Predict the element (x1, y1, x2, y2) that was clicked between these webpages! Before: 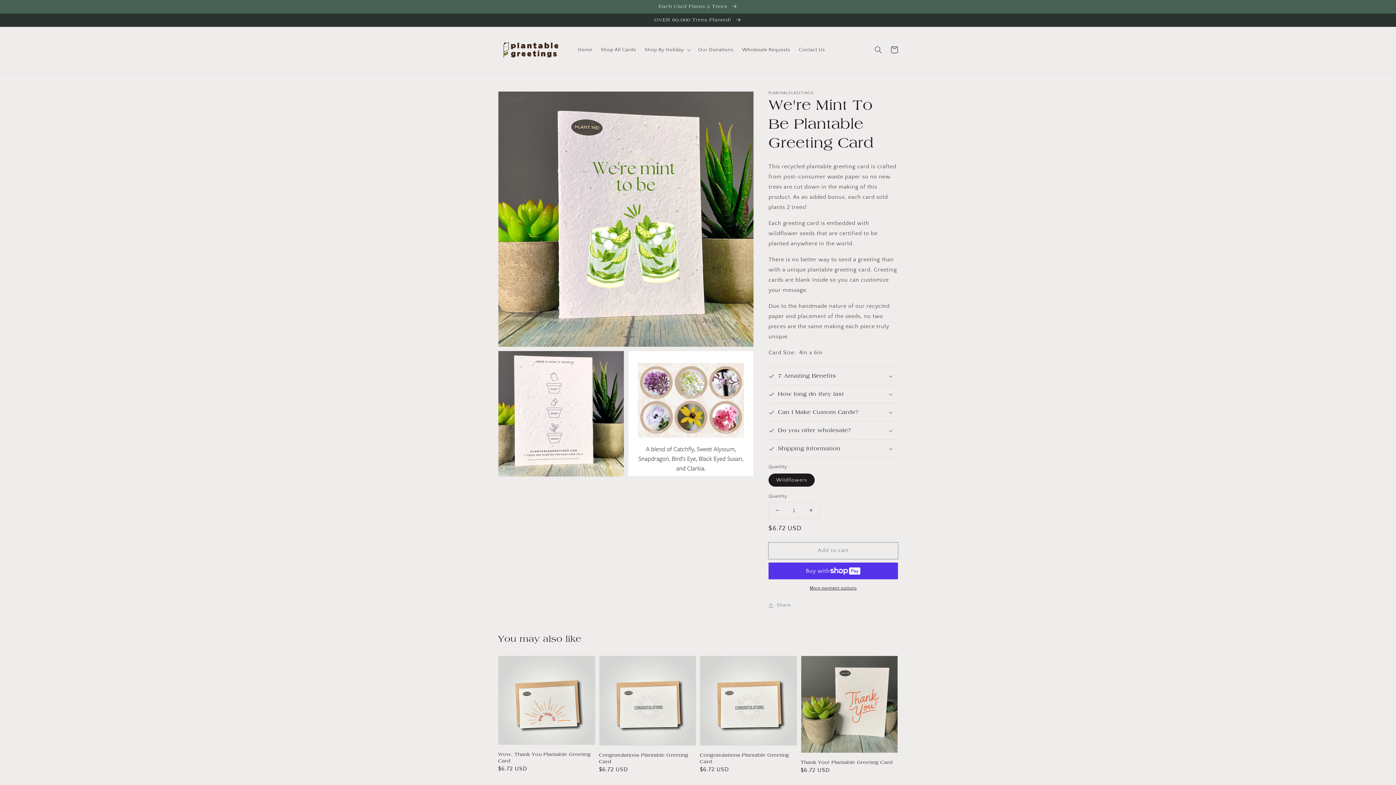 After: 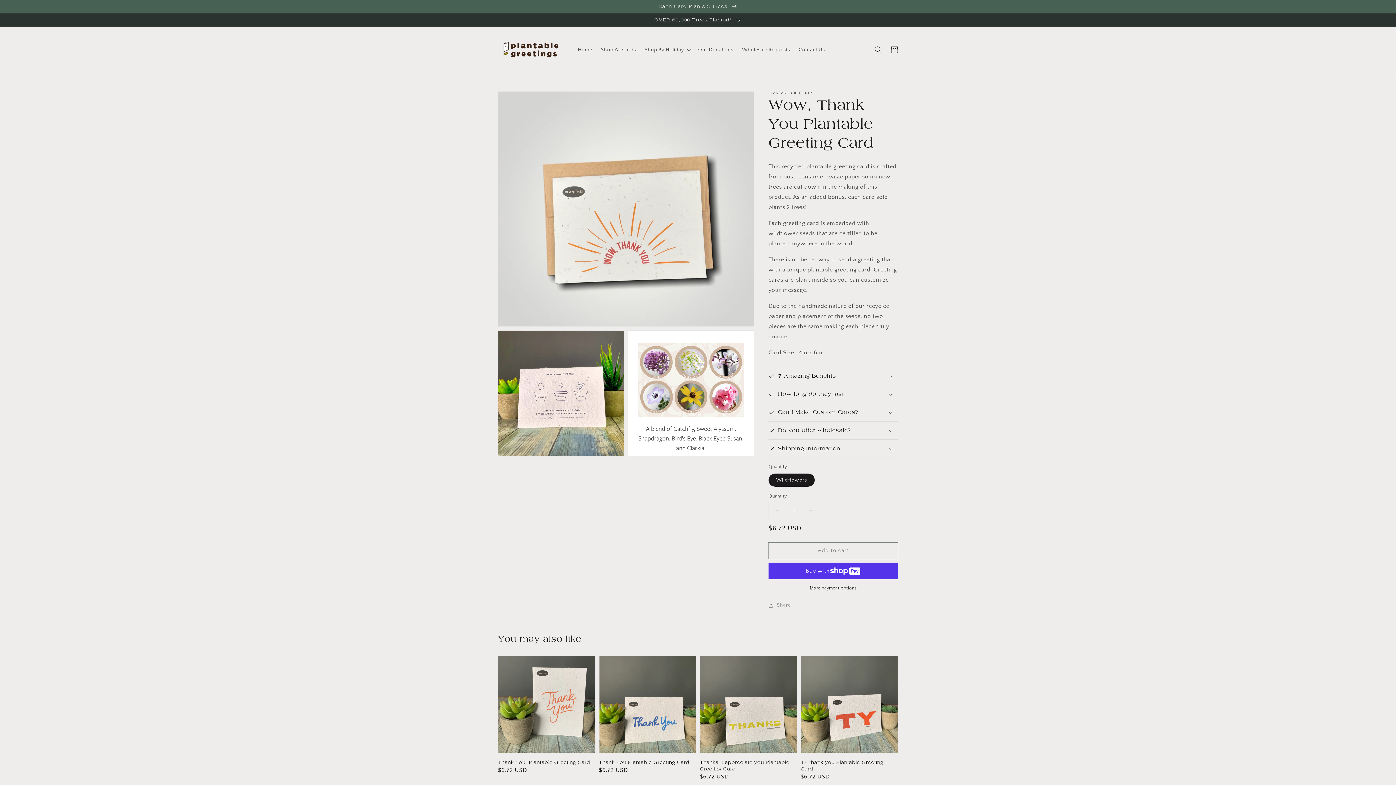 Action: label: Wow, Thank You Plantable Greeting Card bbox: (498, 751, 591, 764)